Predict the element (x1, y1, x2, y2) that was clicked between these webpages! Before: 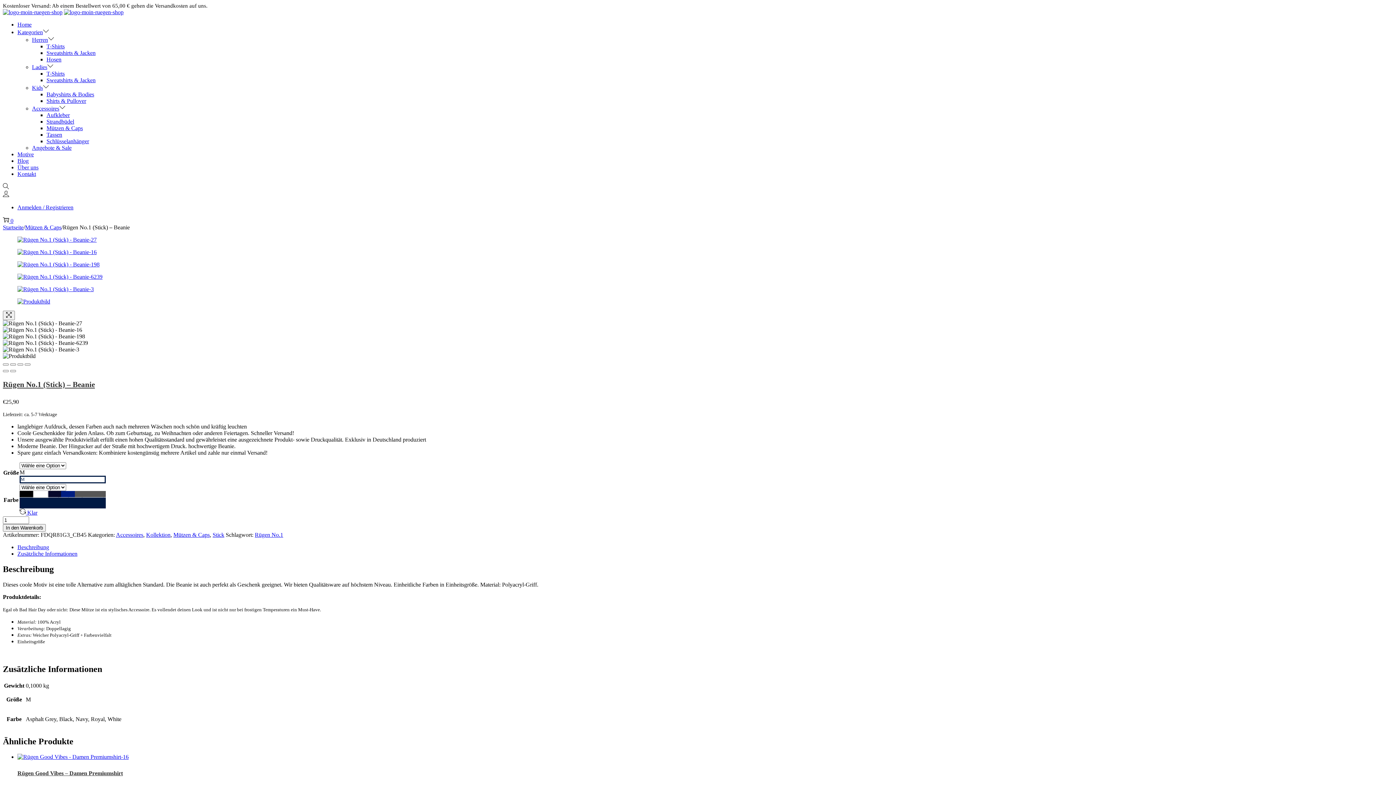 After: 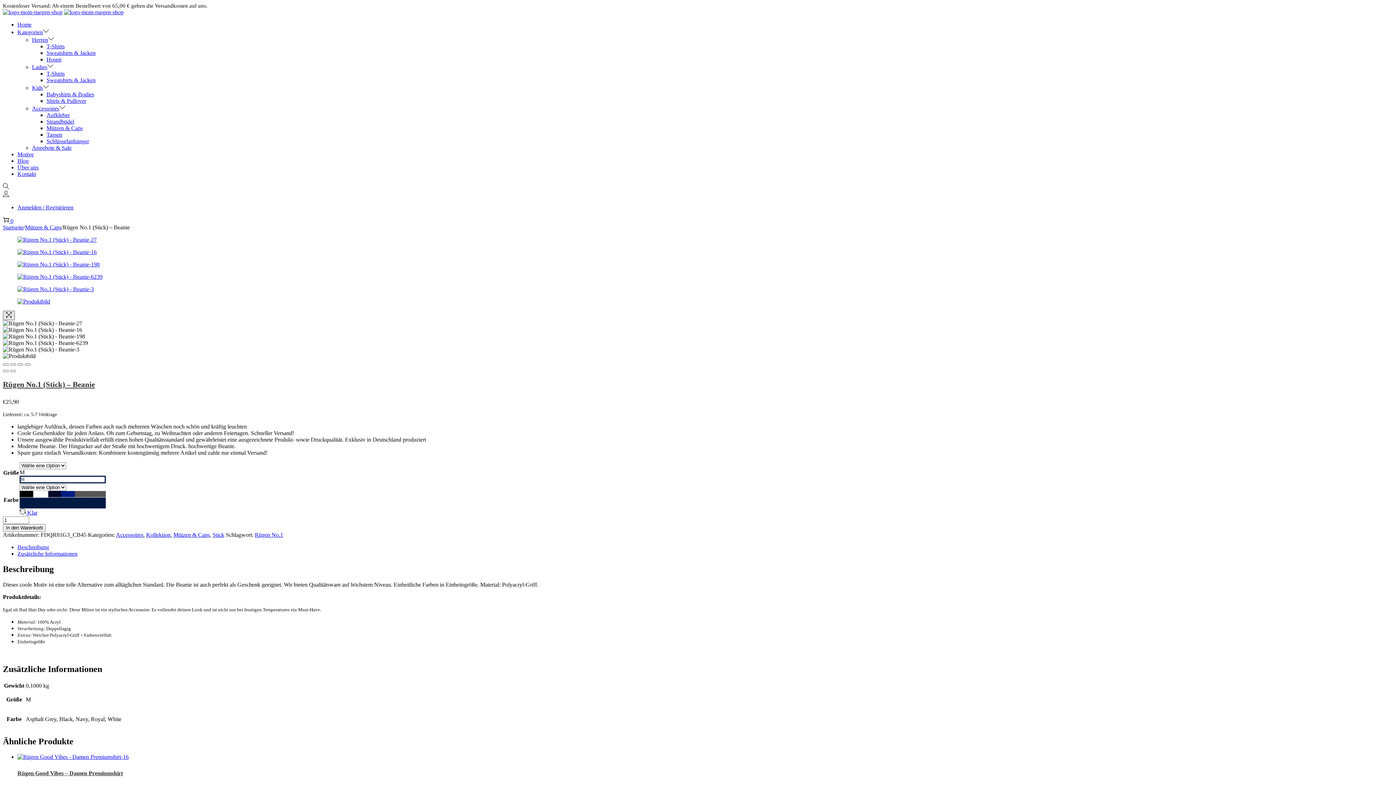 Action: bbox: (2, 310, 14, 320)